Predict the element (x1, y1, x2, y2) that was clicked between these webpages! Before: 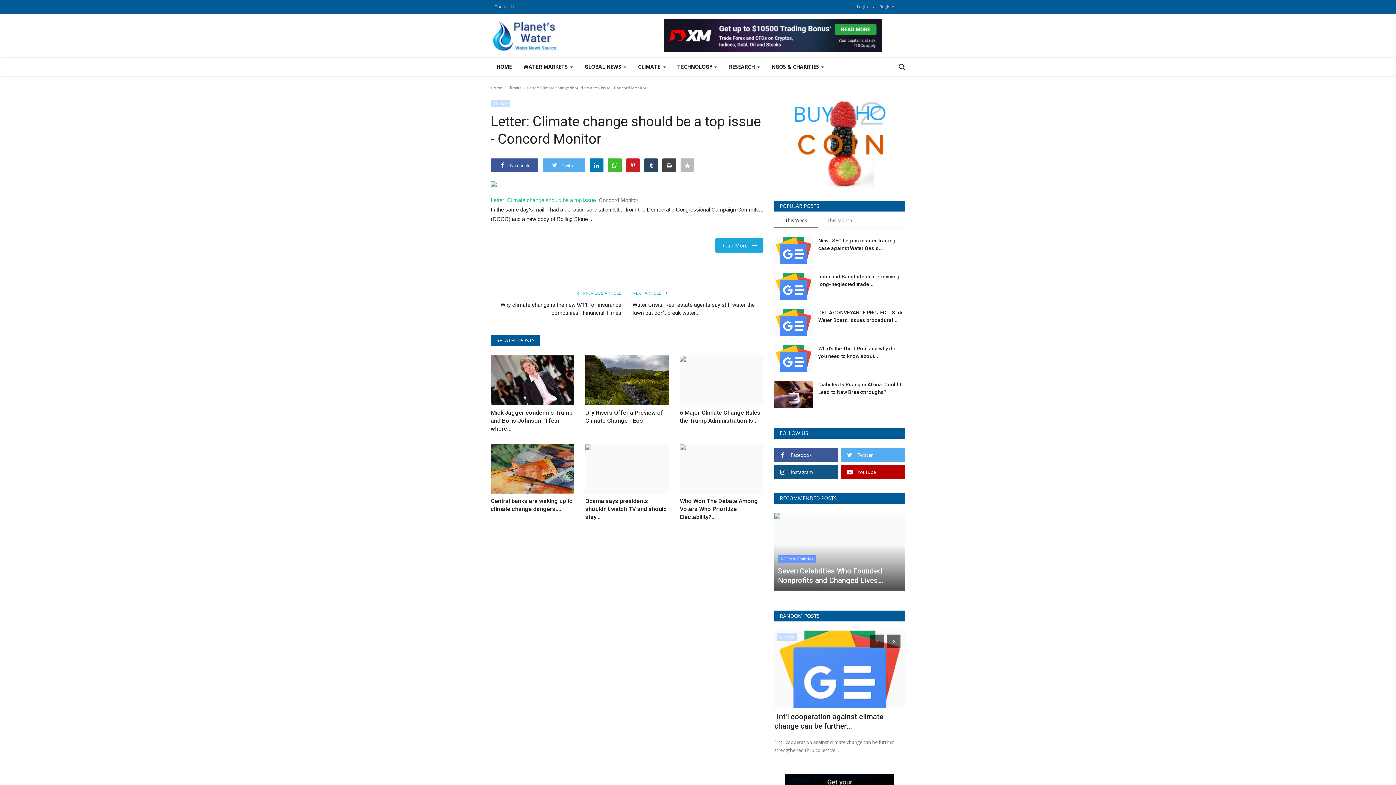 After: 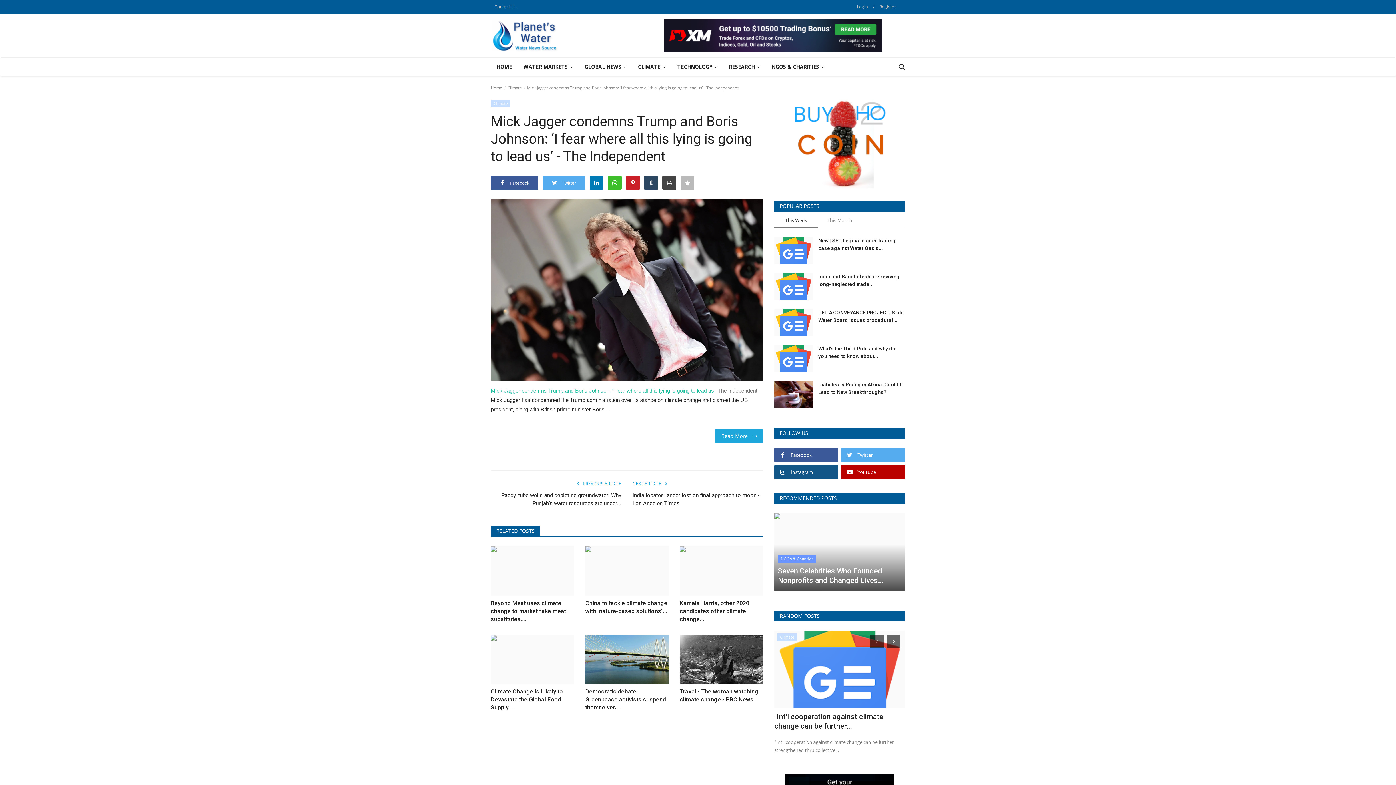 Action: bbox: (490, 355, 574, 405)